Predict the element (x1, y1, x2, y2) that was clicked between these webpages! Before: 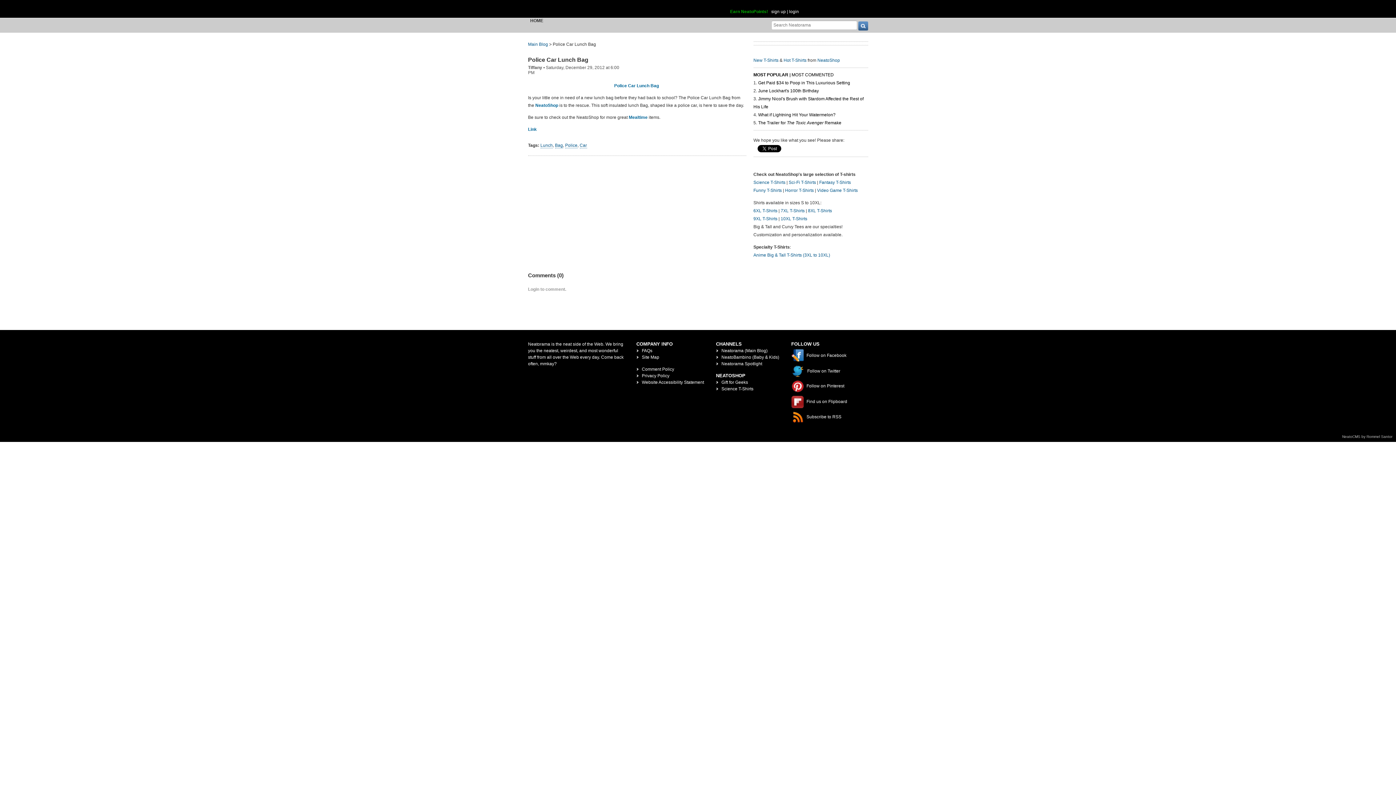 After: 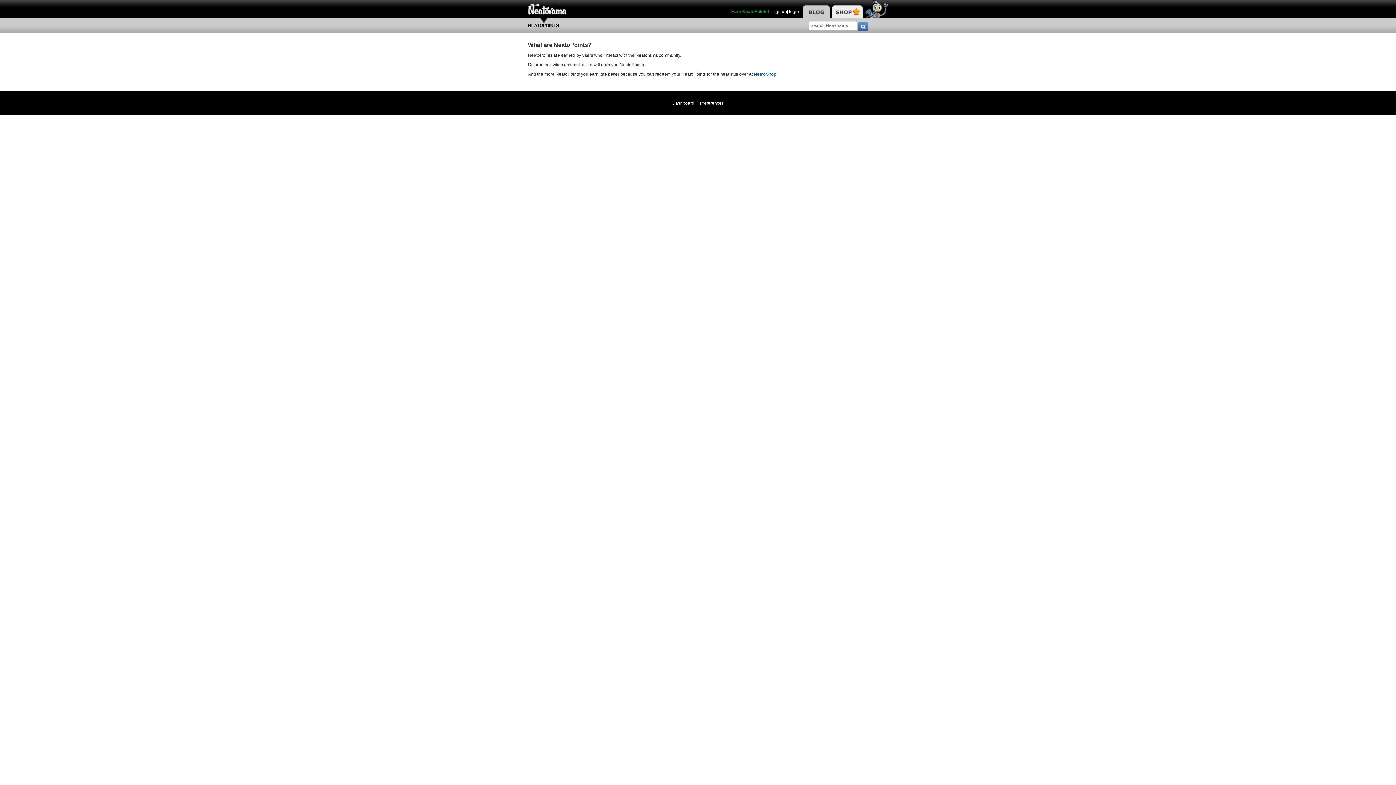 Action: bbox: (730, 9, 768, 14) label: Earn NeatoPoints!